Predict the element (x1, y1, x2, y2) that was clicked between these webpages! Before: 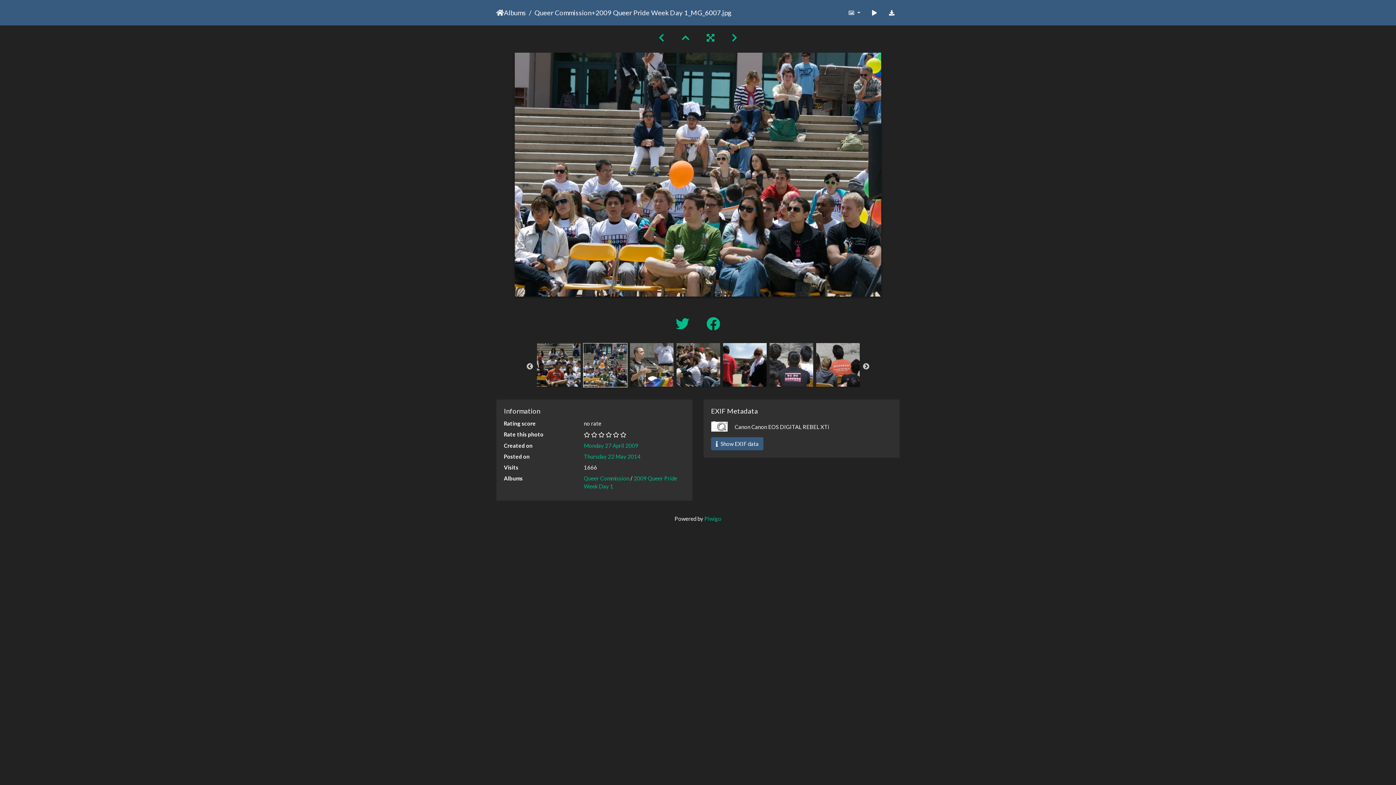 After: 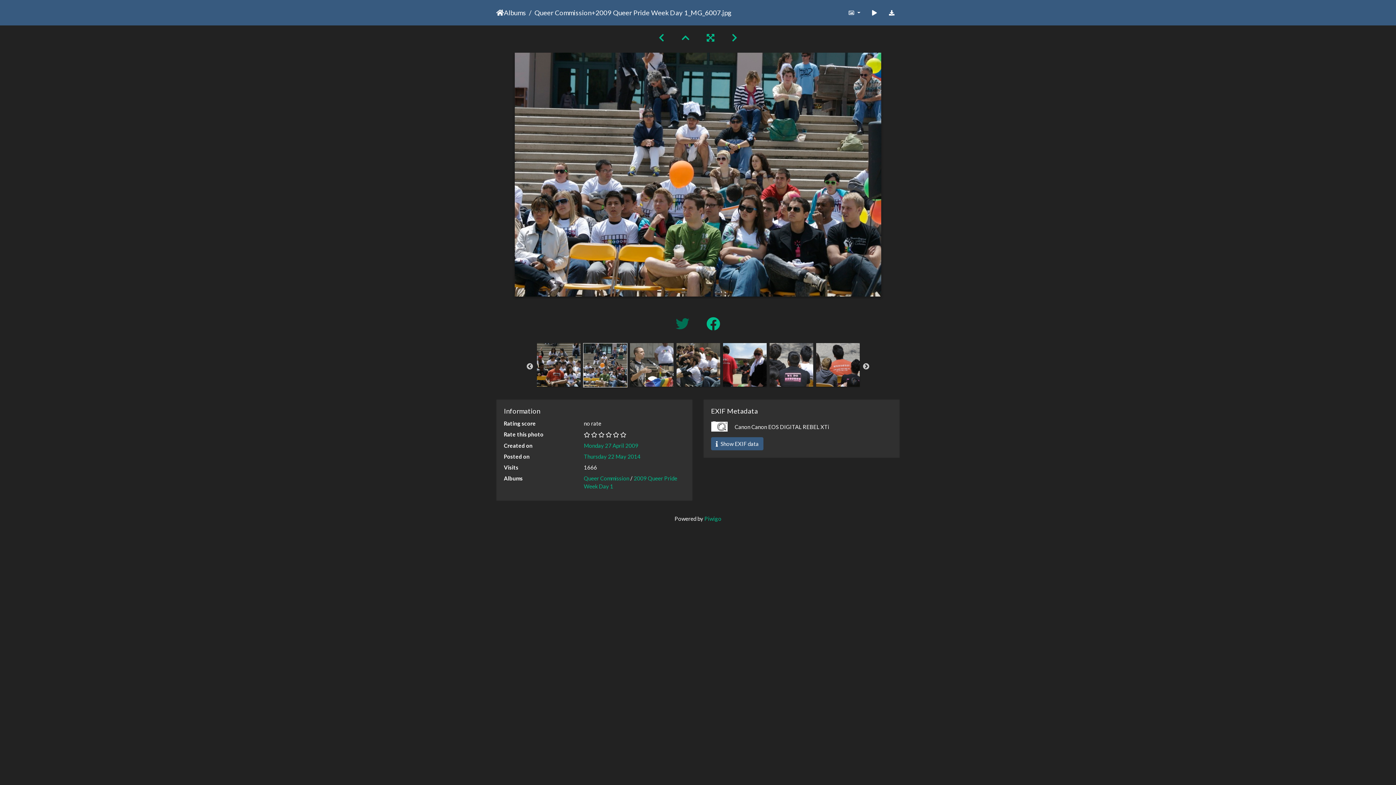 Action: bbox: (668, 315, 699, 332) label:  